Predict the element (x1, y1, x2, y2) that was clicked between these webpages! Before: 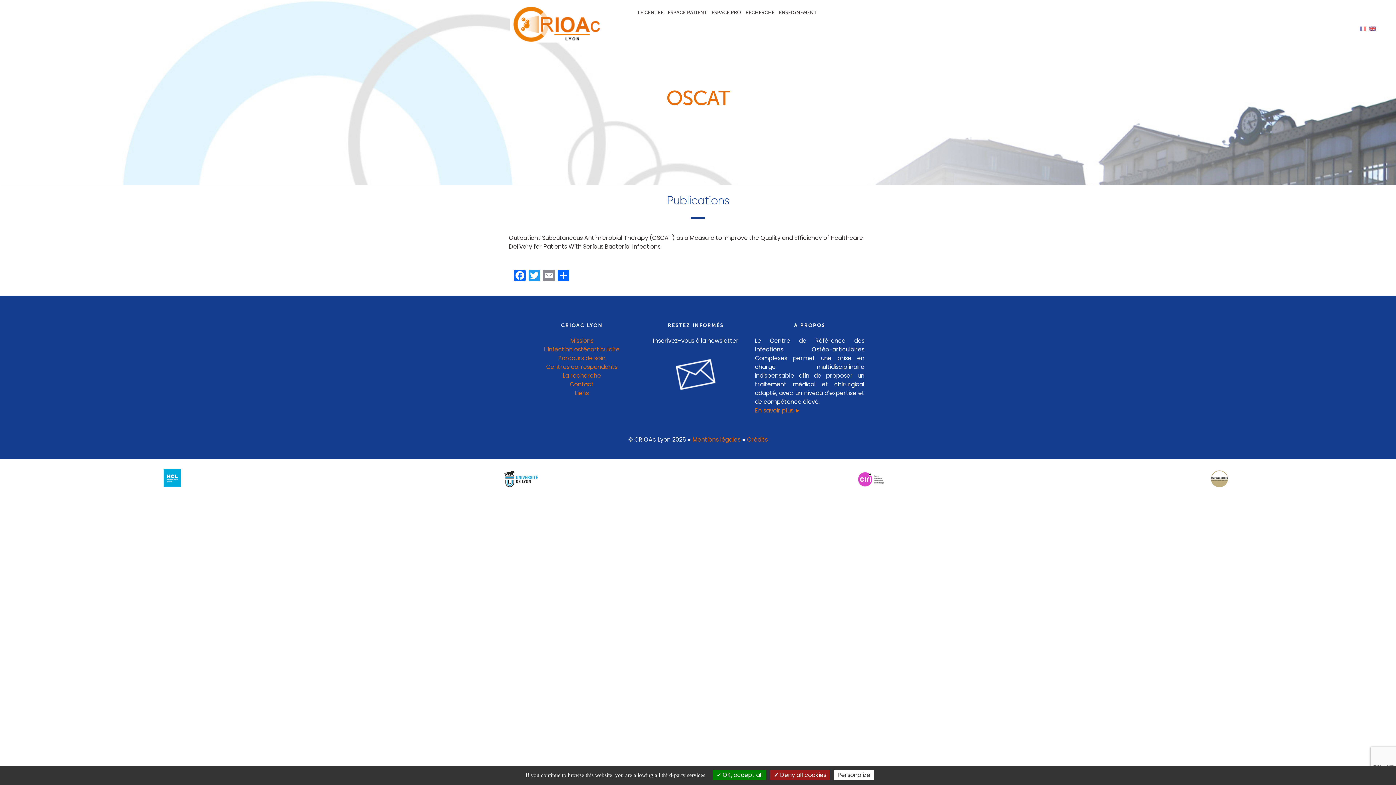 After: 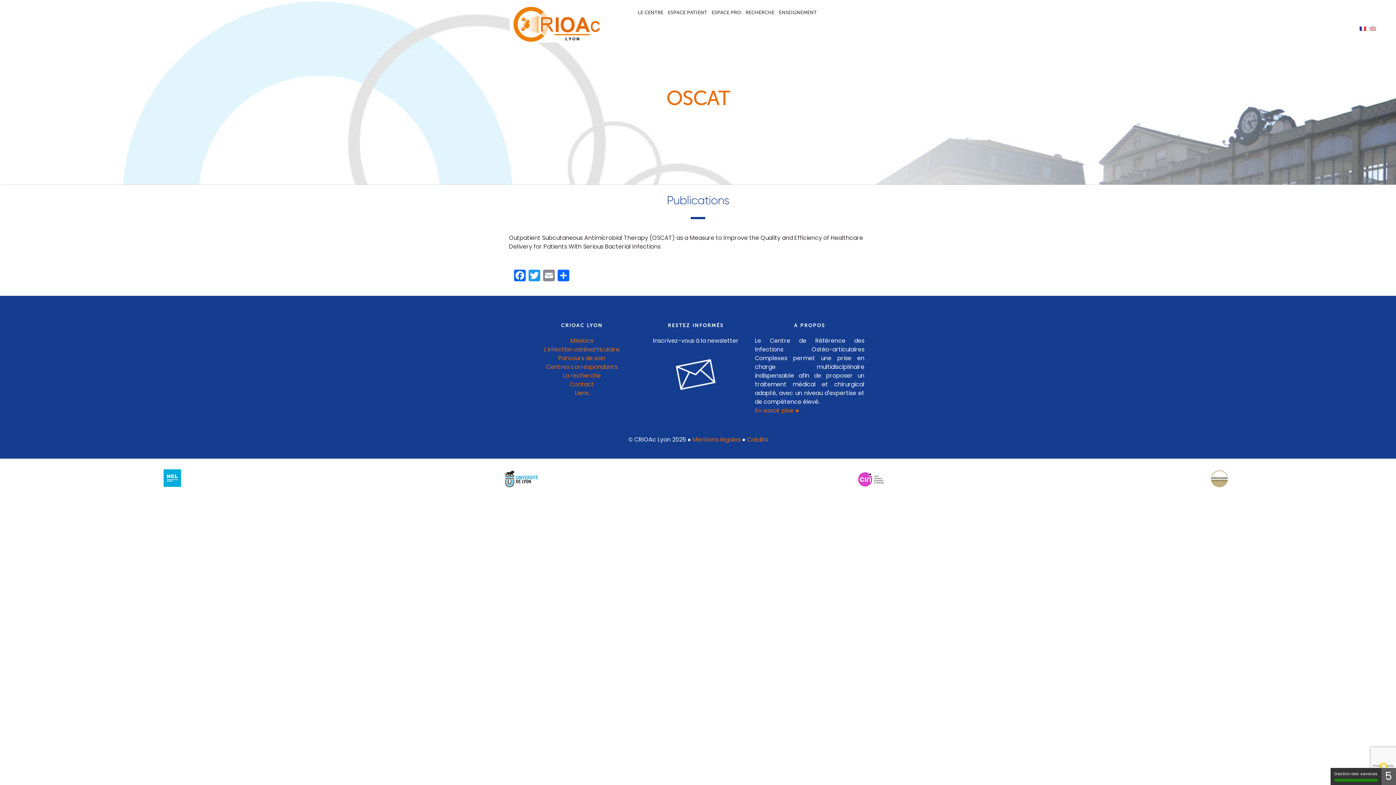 Action: bbox: (1360, 24, 1366, 32)